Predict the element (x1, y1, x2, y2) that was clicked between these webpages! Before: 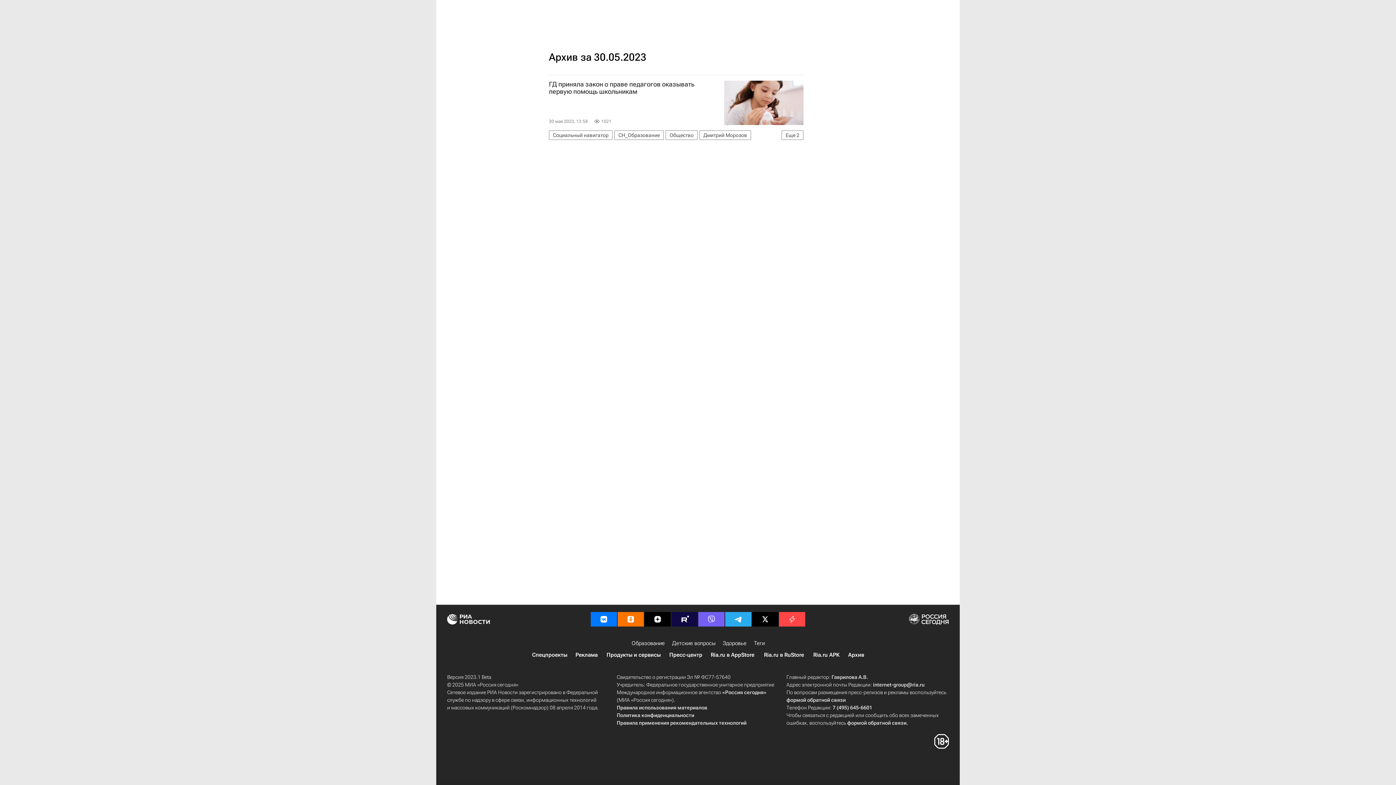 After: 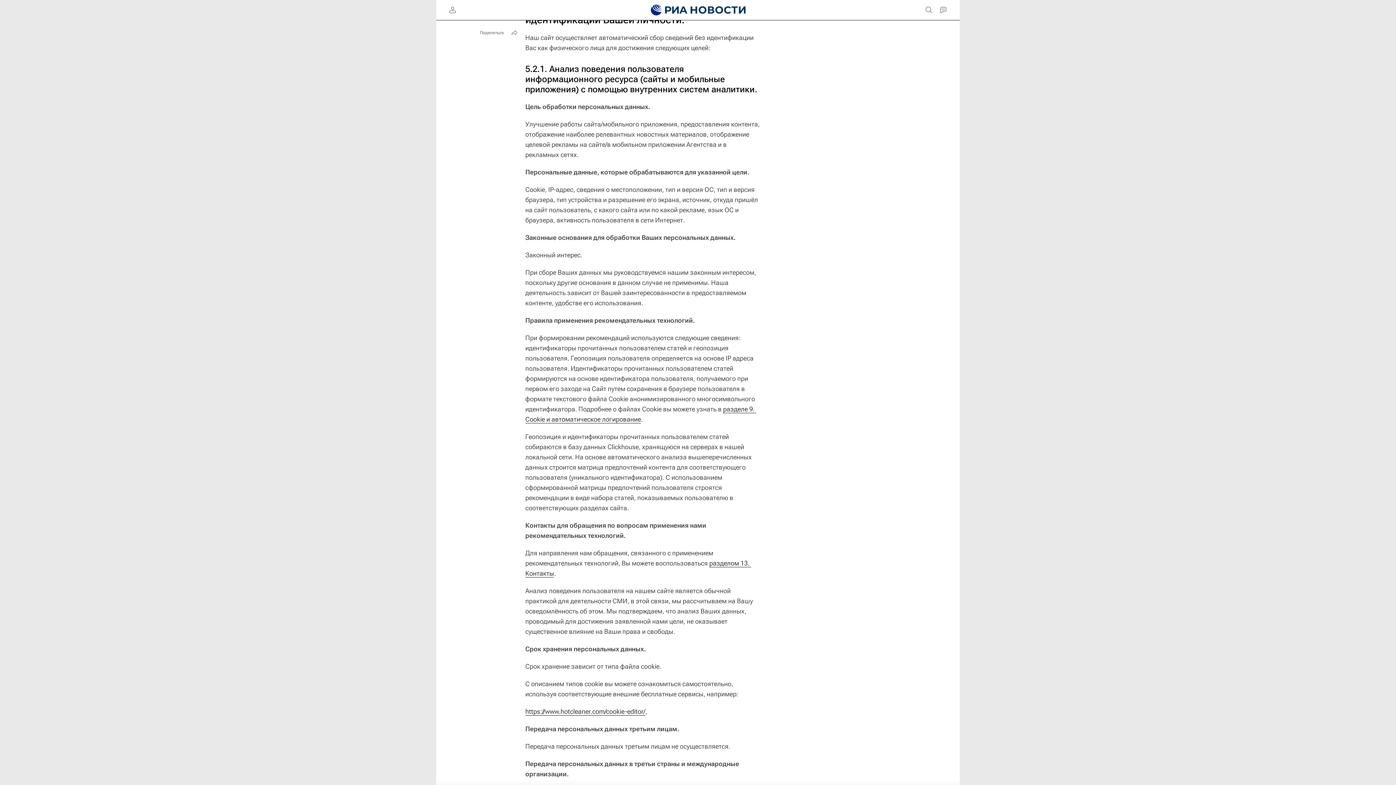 Action: bbox: (616, 720, 746, 726) label: Правила применения рекомендательных технологий